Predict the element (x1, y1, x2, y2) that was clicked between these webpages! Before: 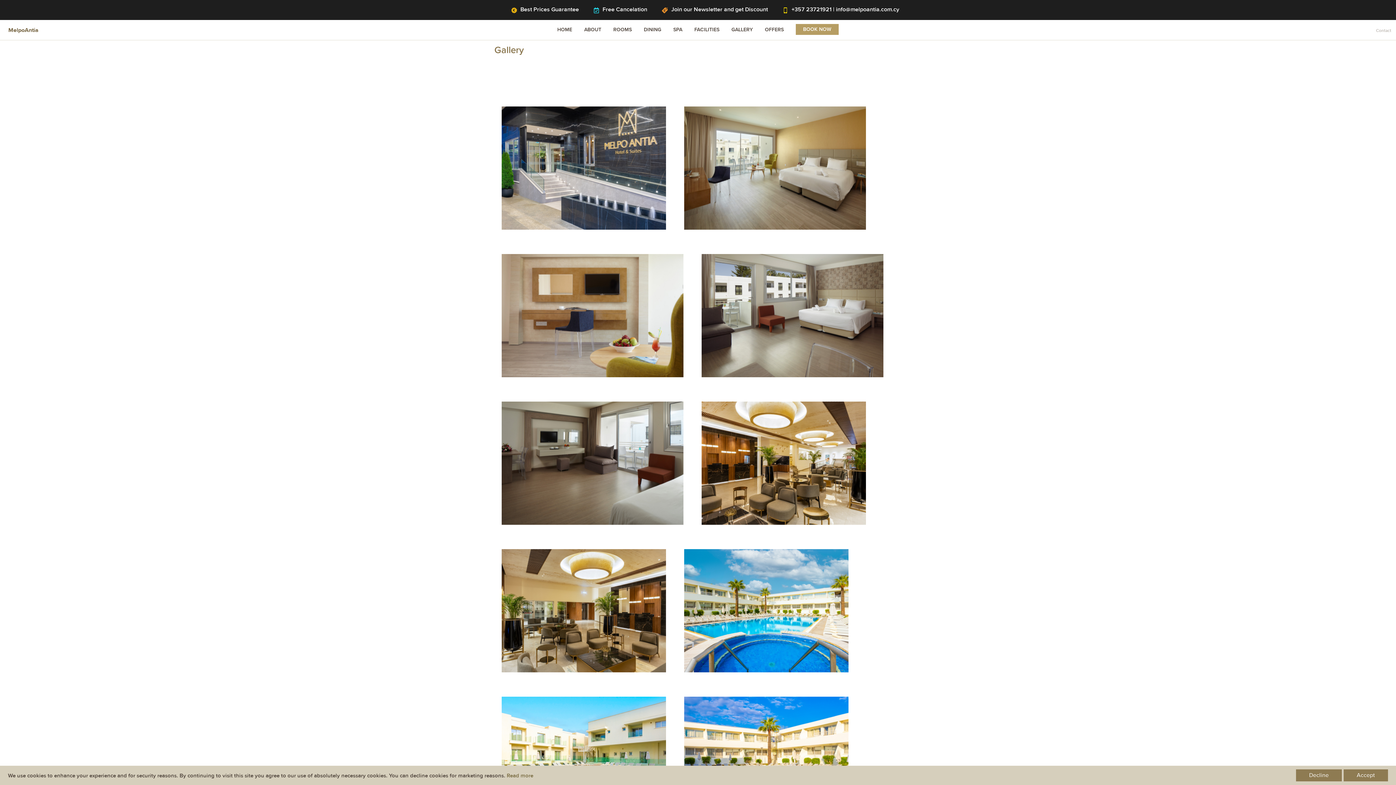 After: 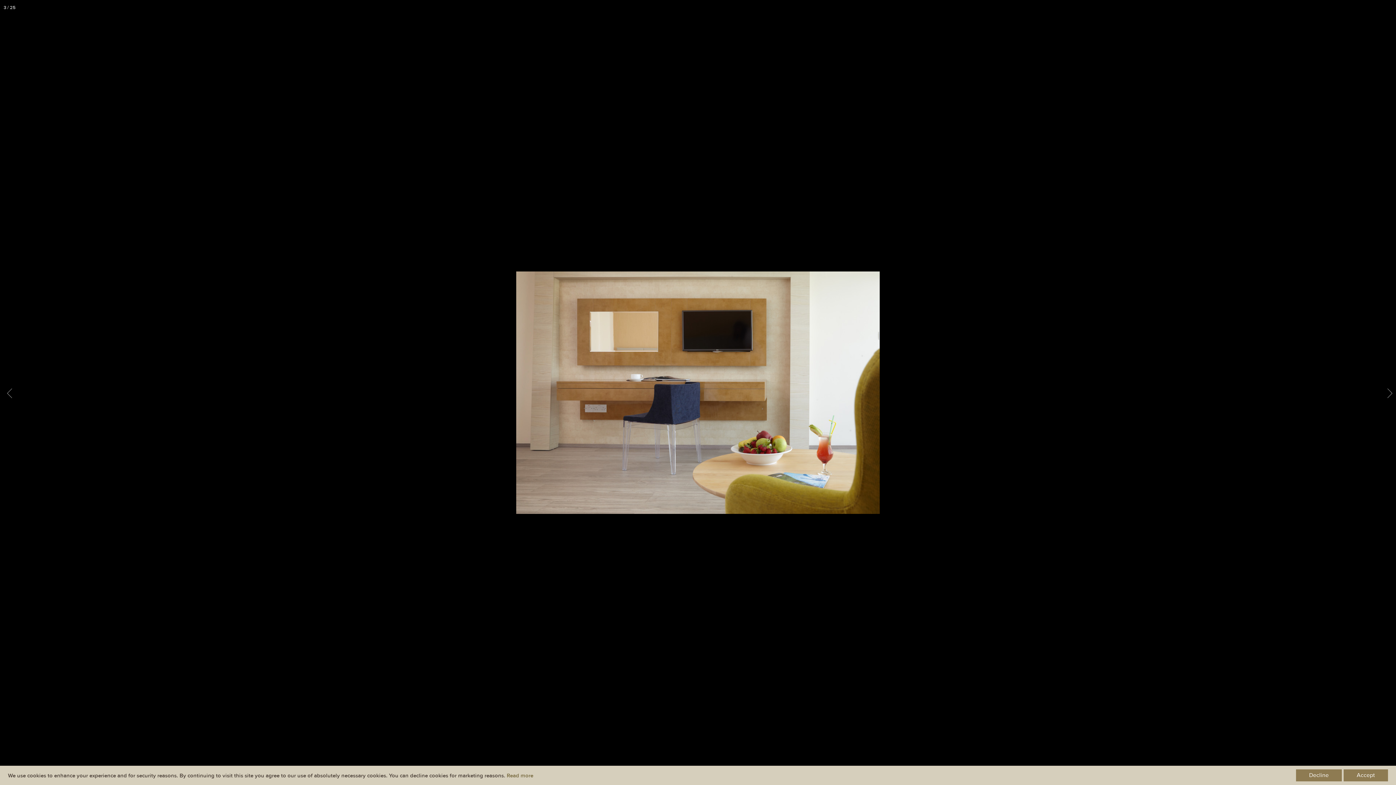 Action: bbox: (501, 254, 683, 378)